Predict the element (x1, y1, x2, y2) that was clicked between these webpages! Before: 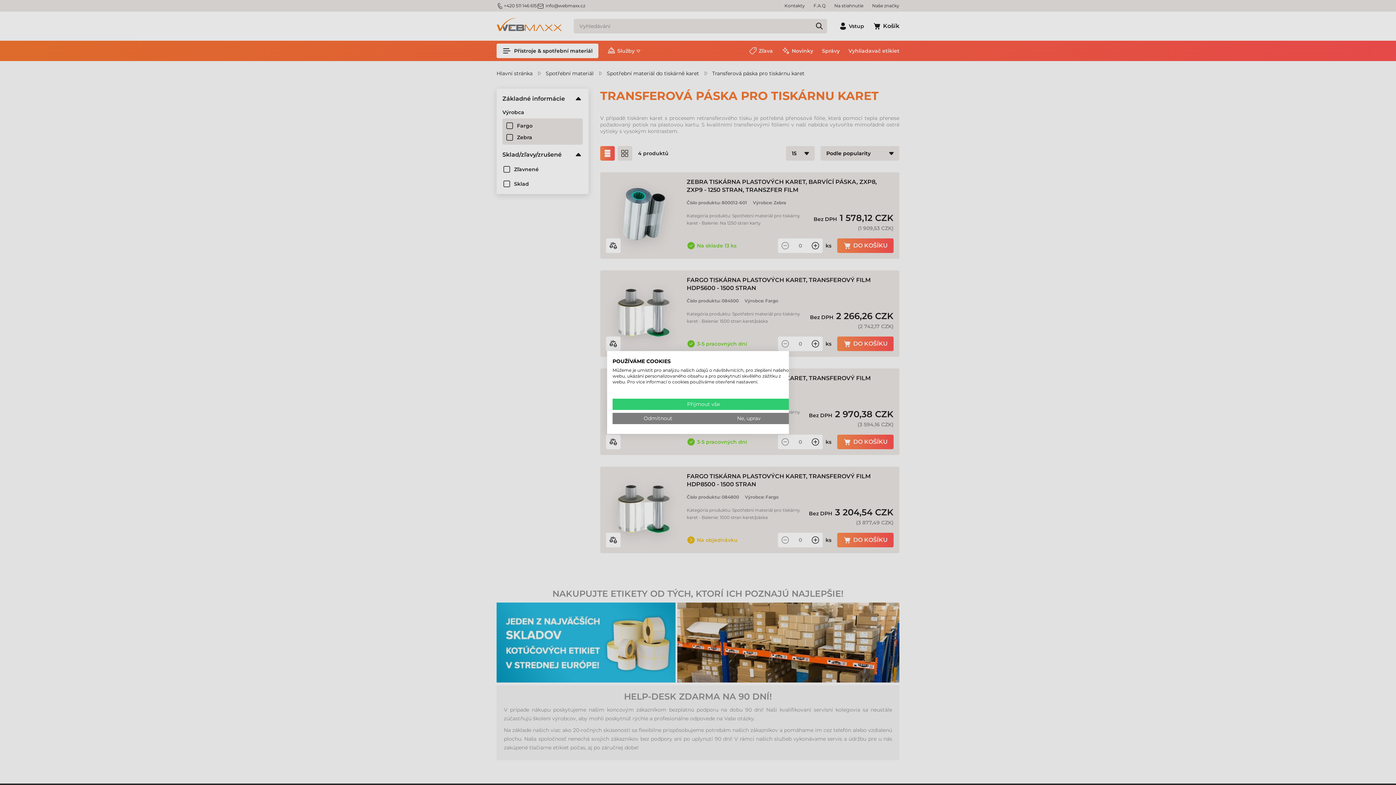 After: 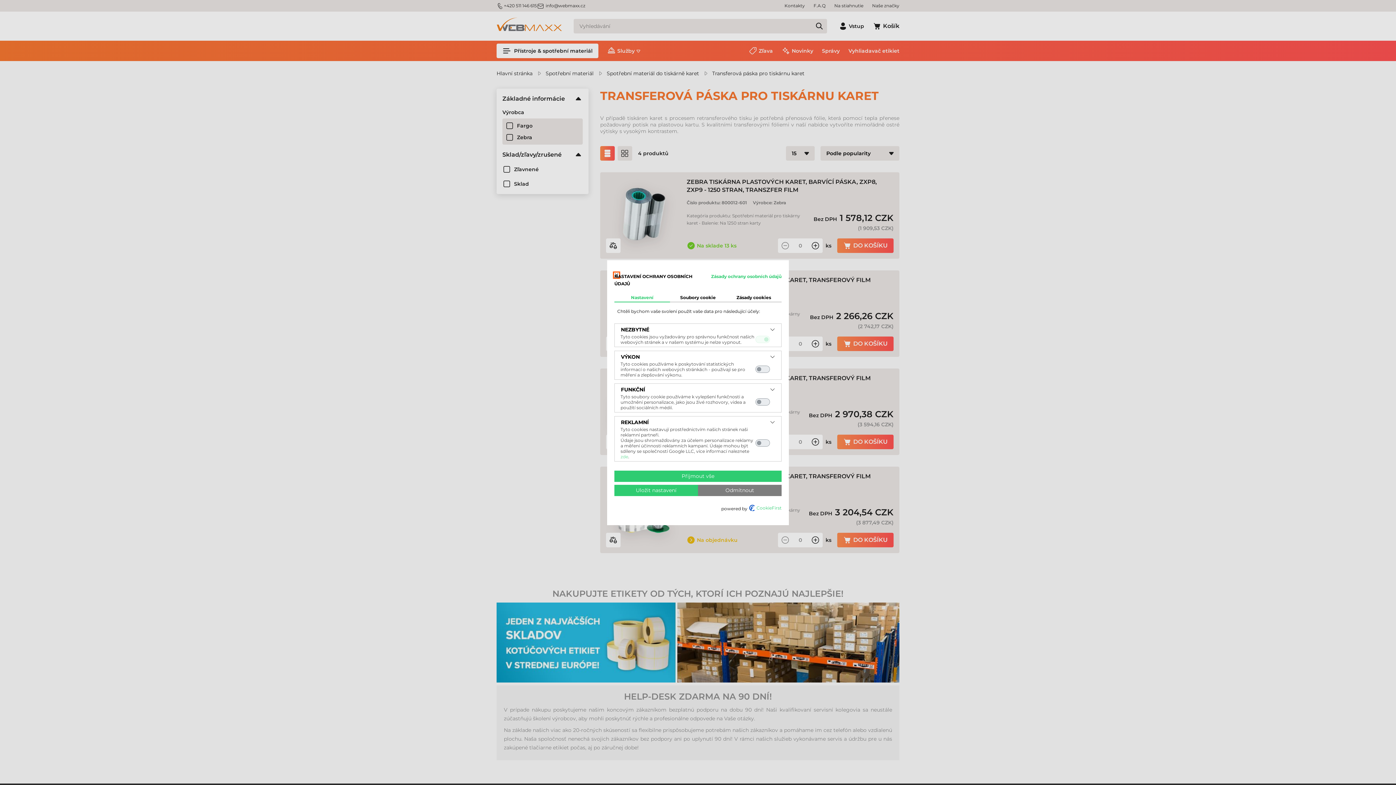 Action: bbox: (703, 413, 794, 424) label: Nastavení předvoleb cookie 